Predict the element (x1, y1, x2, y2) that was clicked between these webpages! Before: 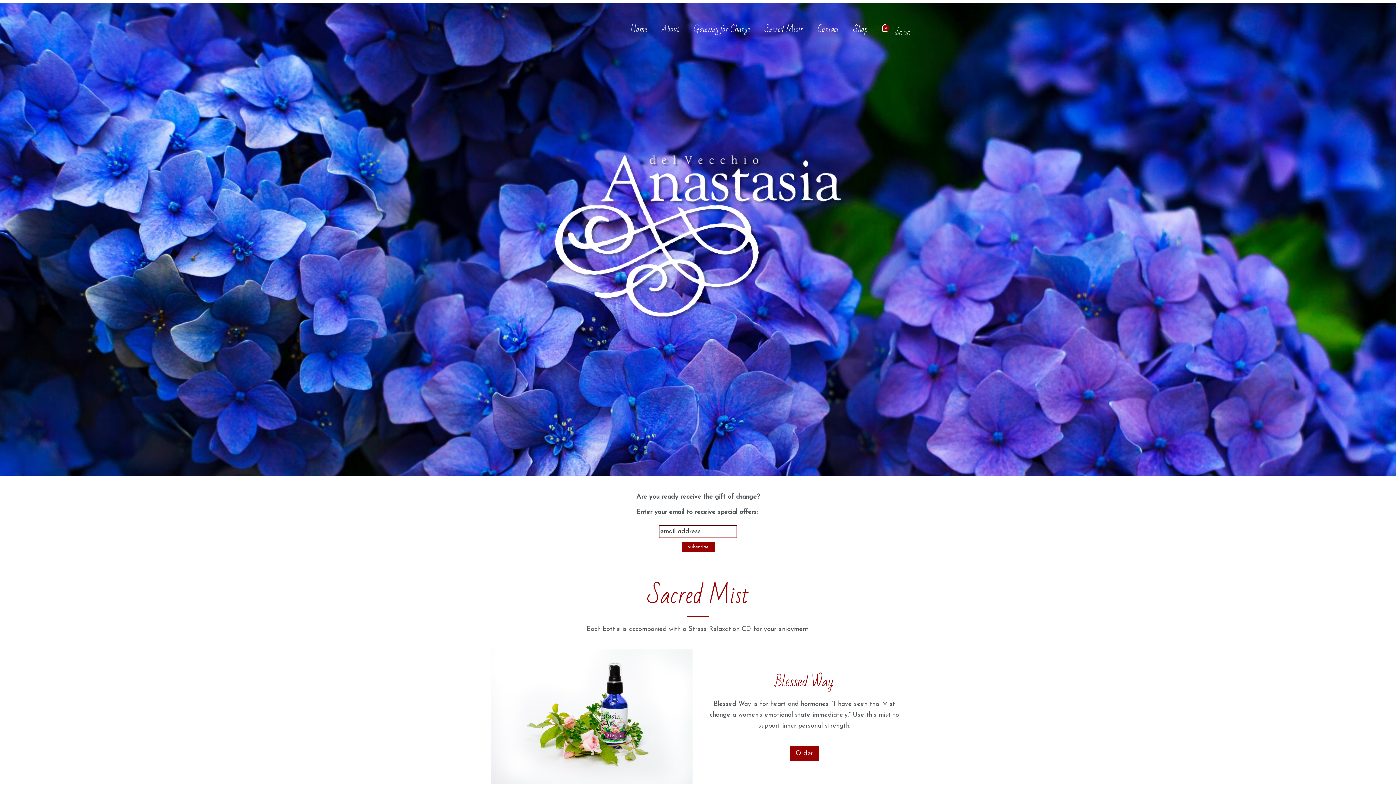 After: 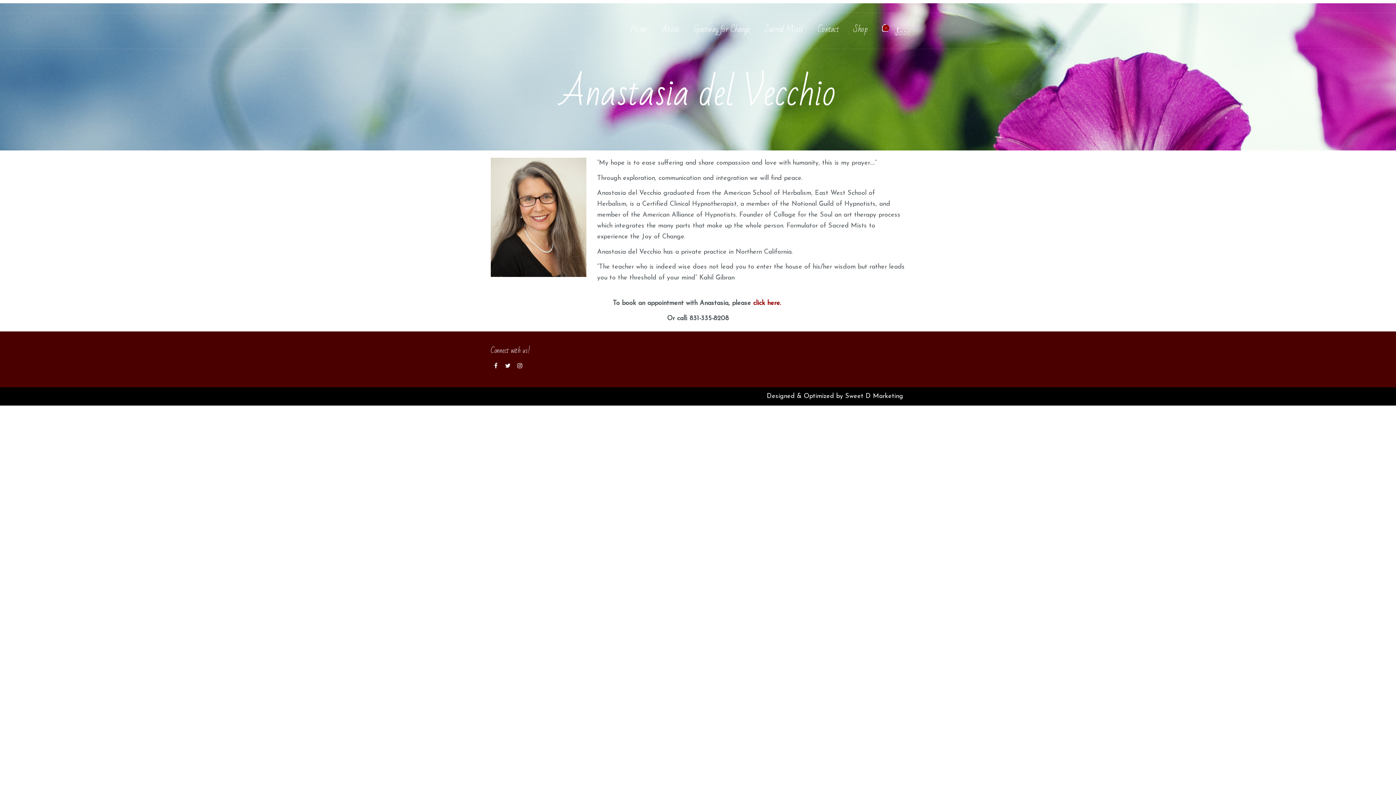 Action: label: About bbox: (654, 13, 686, 45)